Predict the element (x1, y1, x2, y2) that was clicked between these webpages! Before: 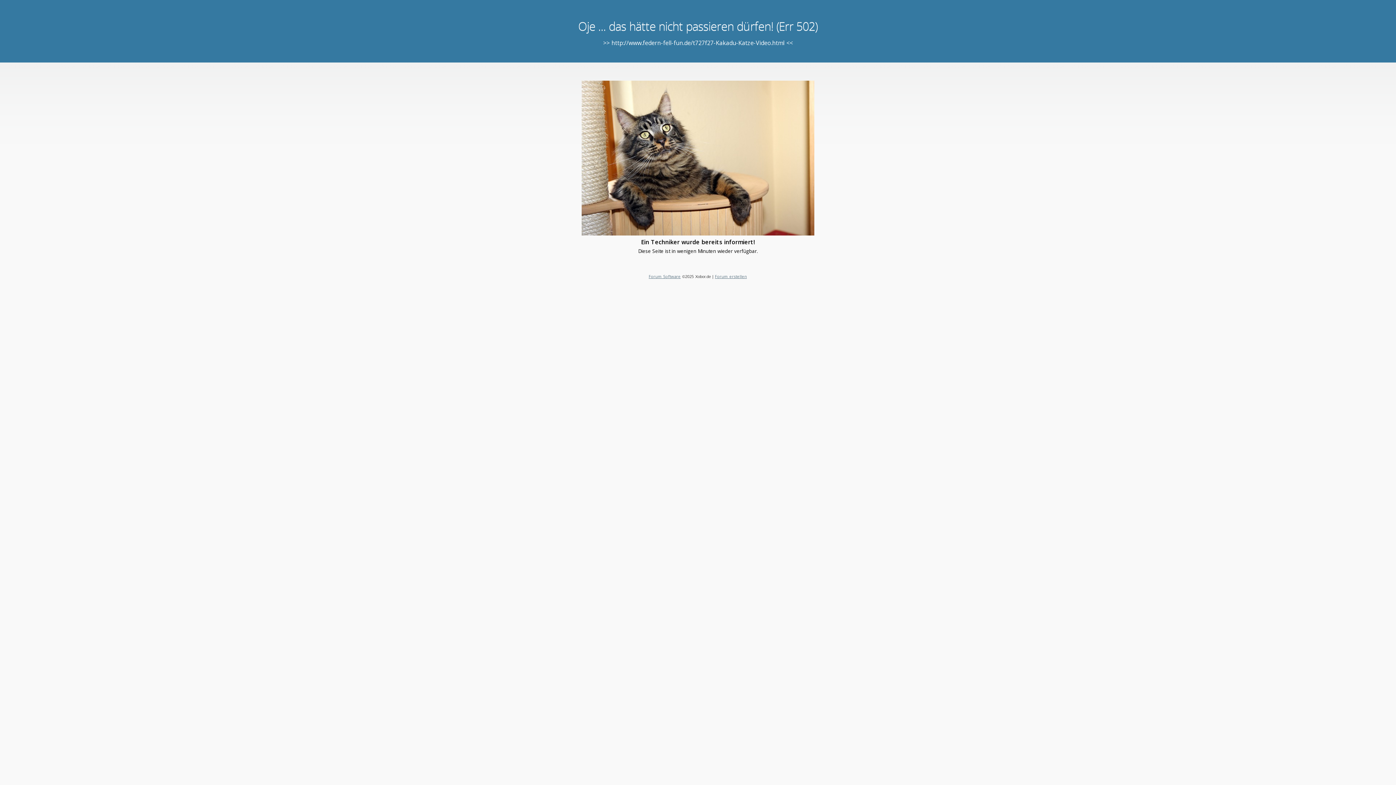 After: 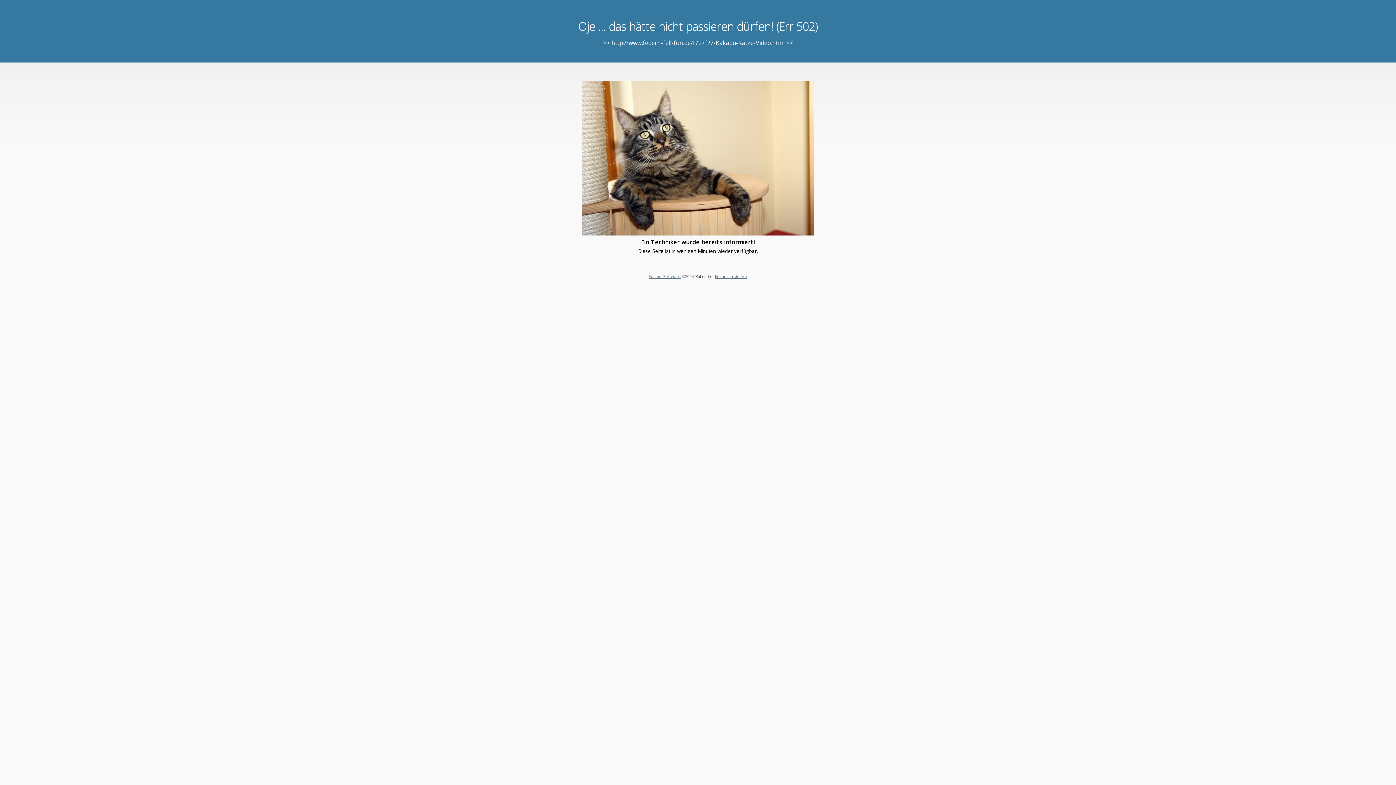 Action: label: Forum Software bbox: (648, 273, 680, 279)